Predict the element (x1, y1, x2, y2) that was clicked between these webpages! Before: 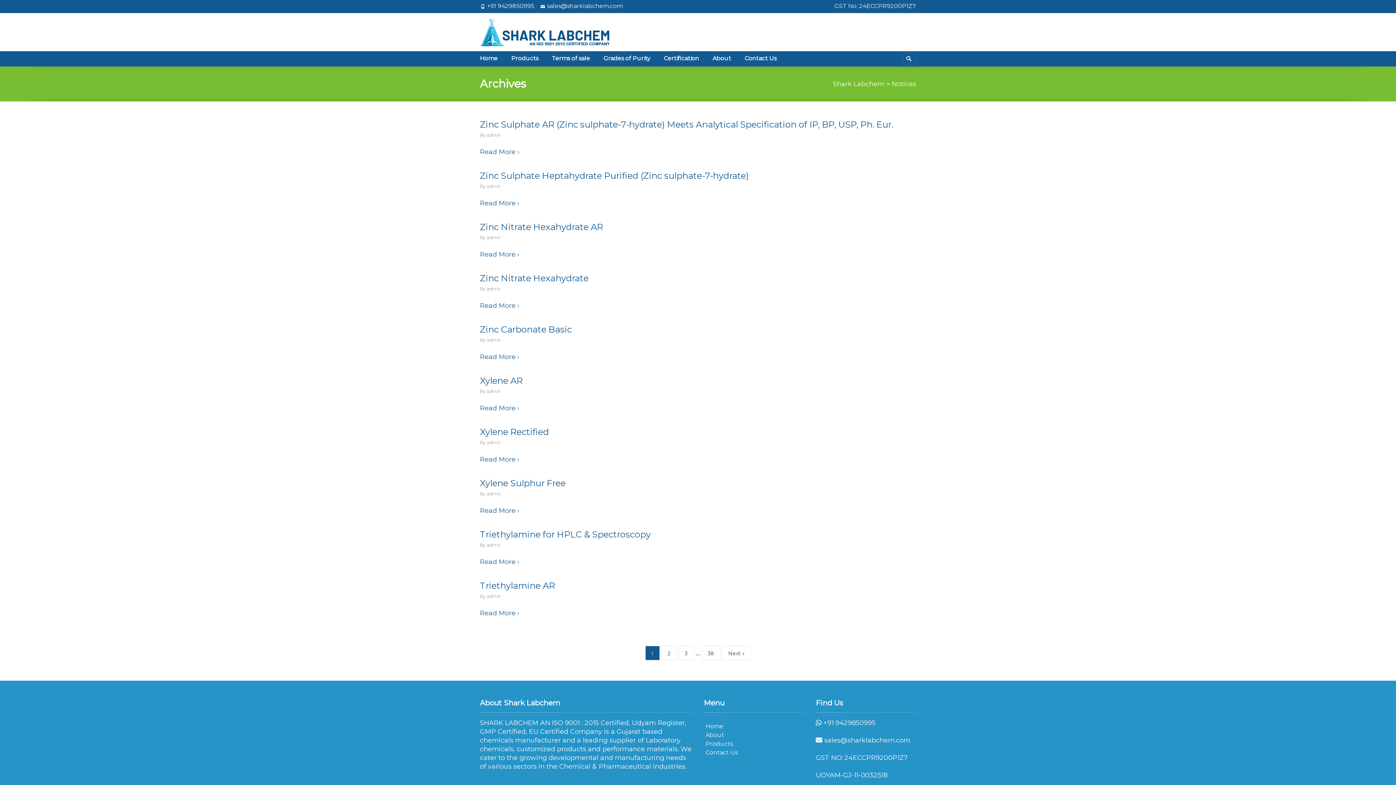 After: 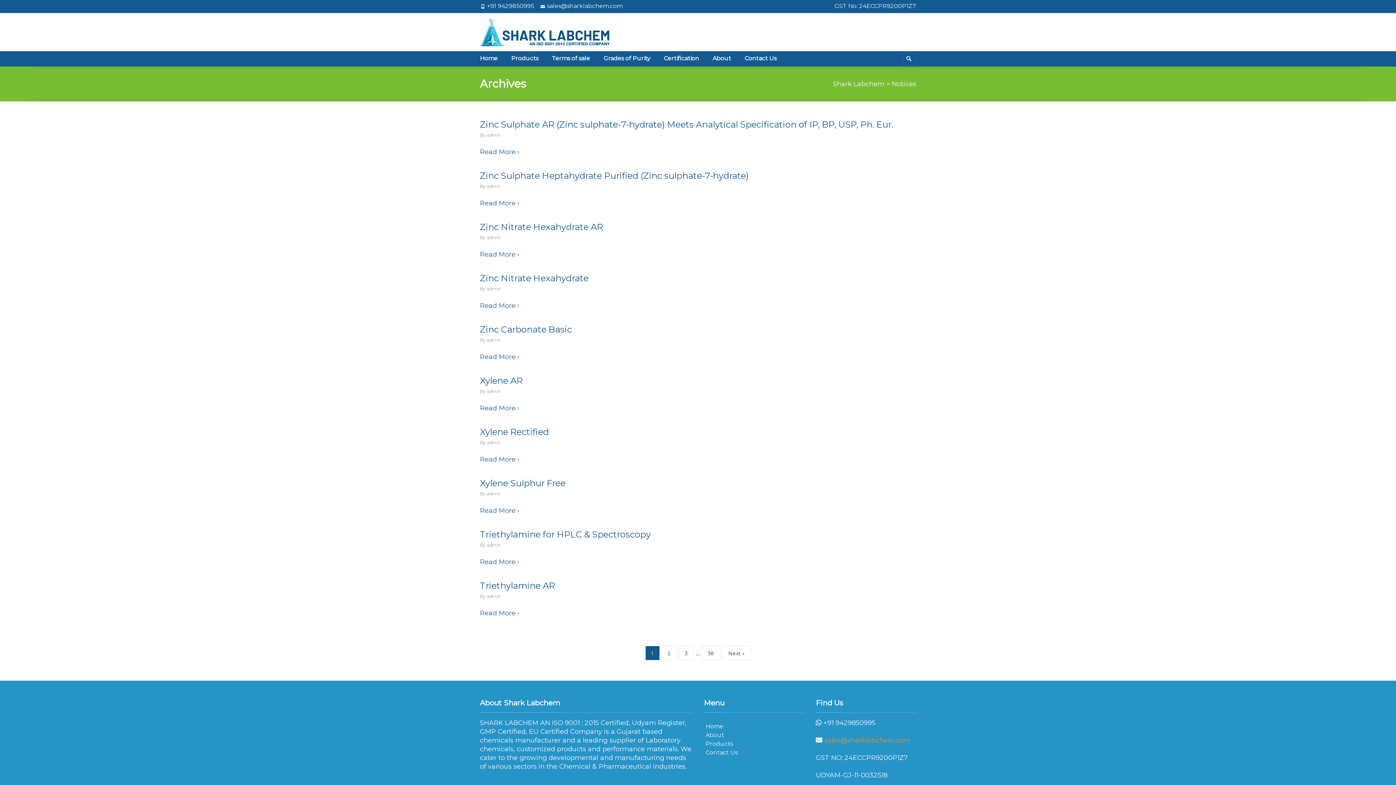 Action: bbox: (824, 736, 910, 744) label: sales@sharklabchem.com